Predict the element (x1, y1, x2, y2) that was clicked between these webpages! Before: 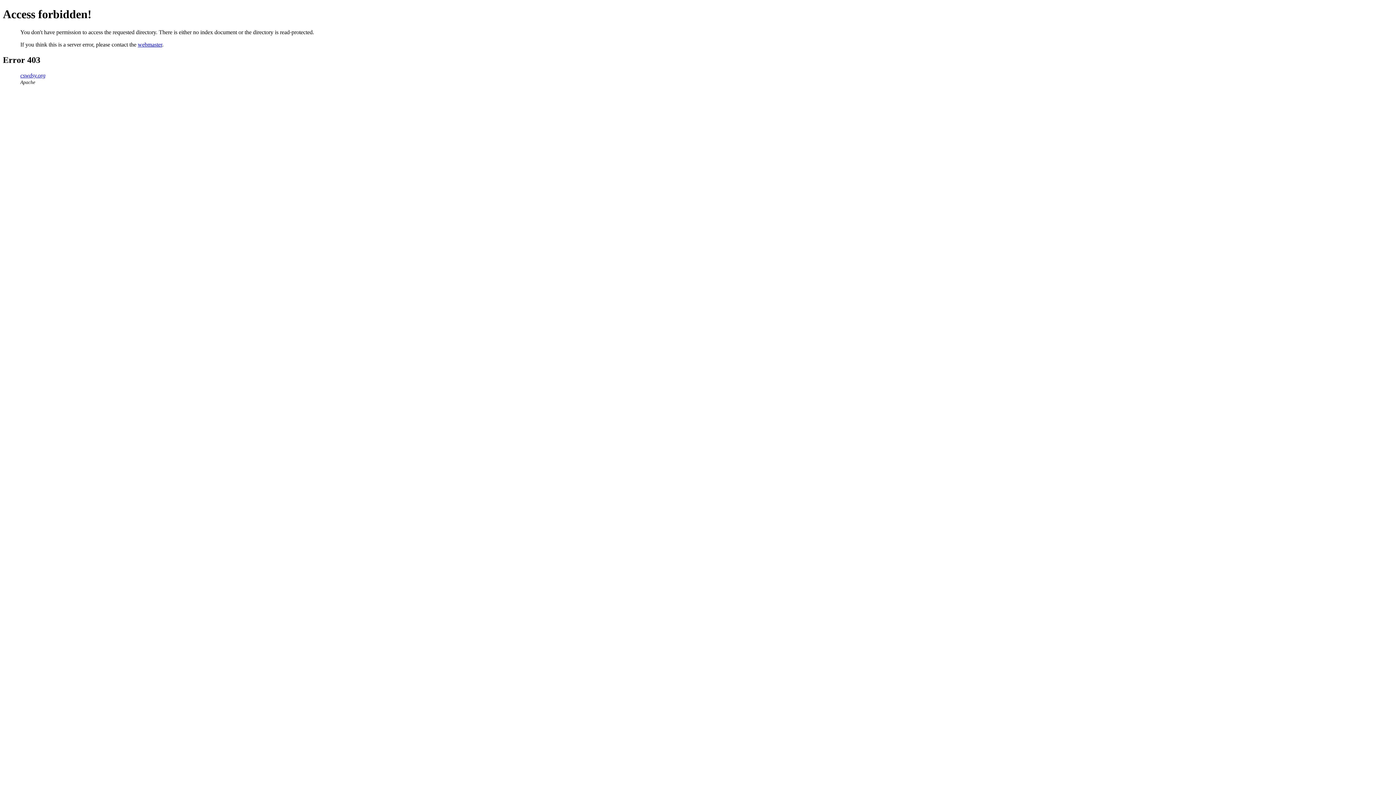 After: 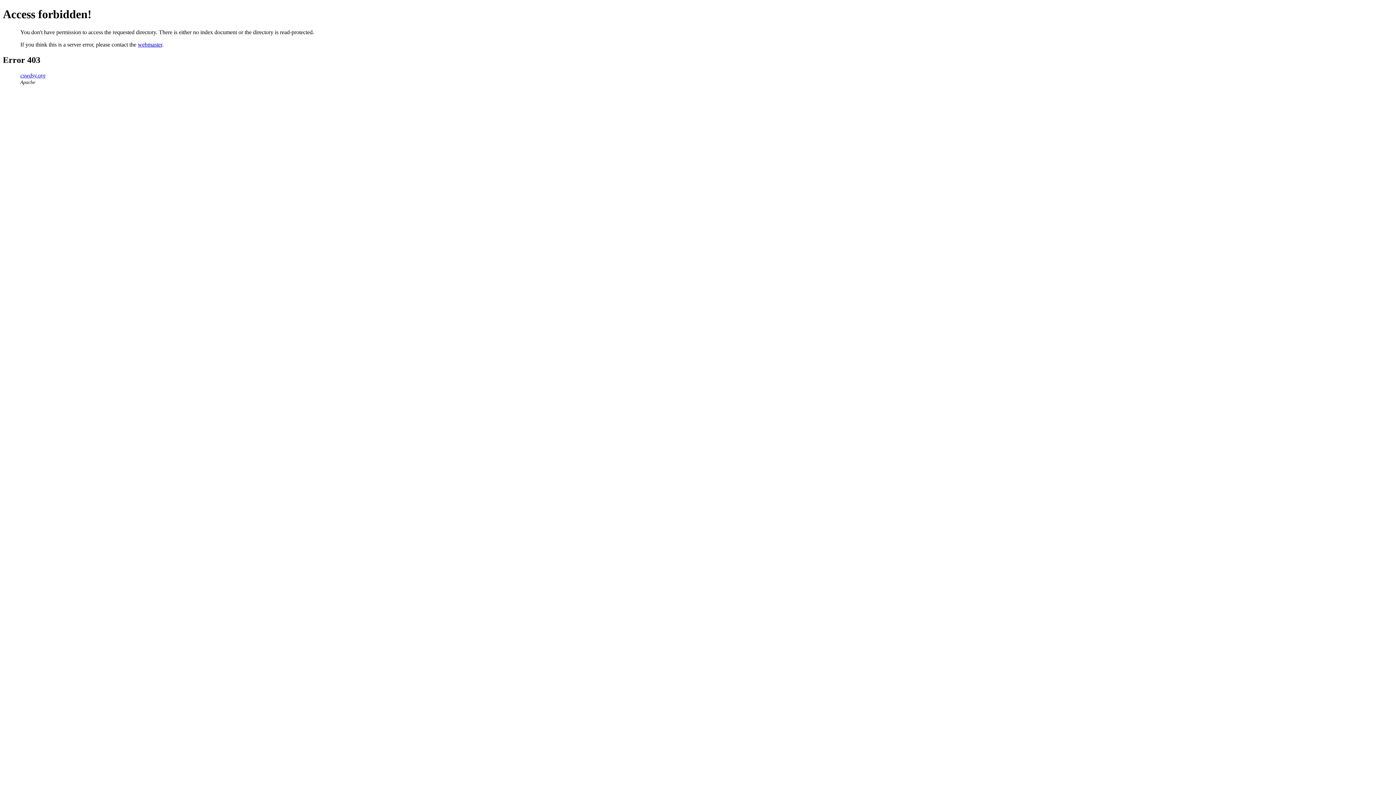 Action: label: cswdsy.org bbox: (20, 72, 45, 78)